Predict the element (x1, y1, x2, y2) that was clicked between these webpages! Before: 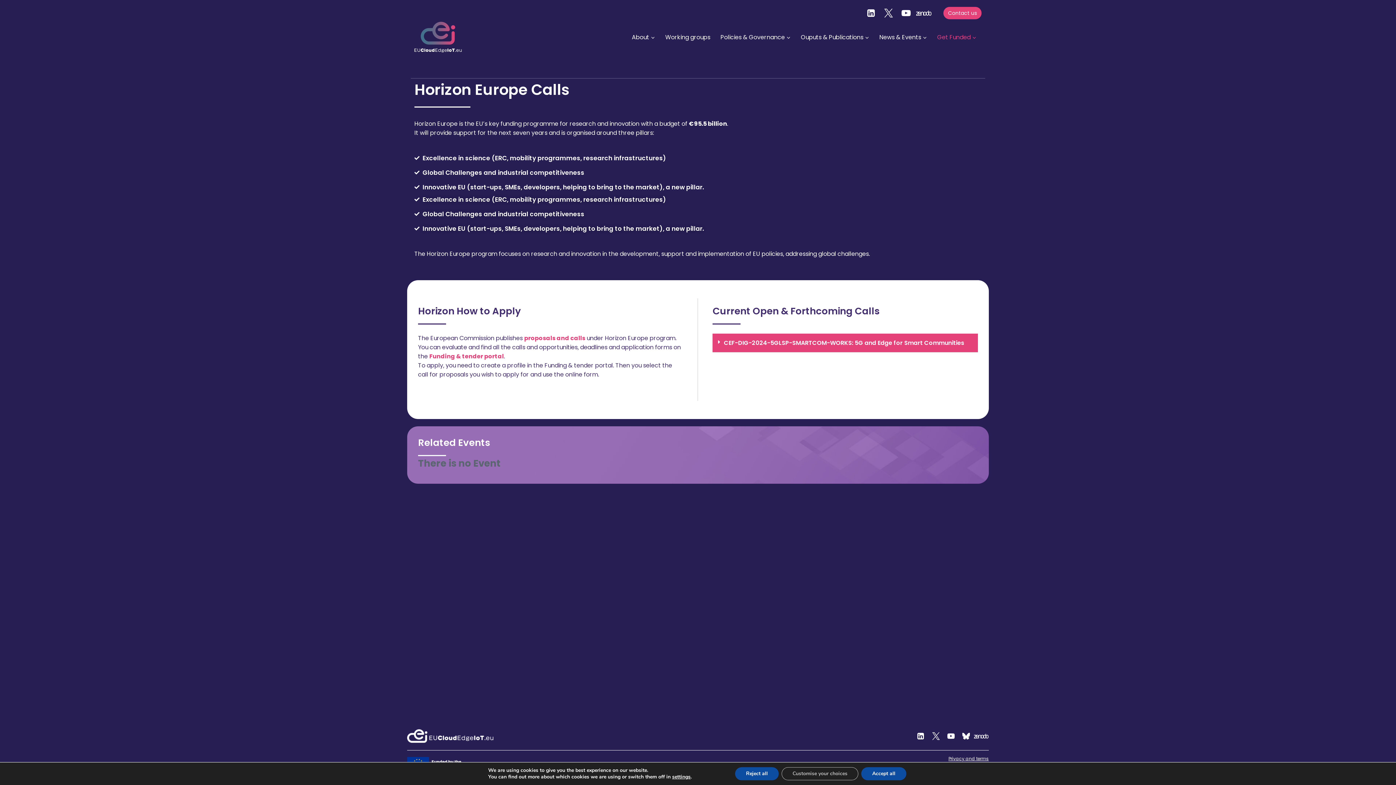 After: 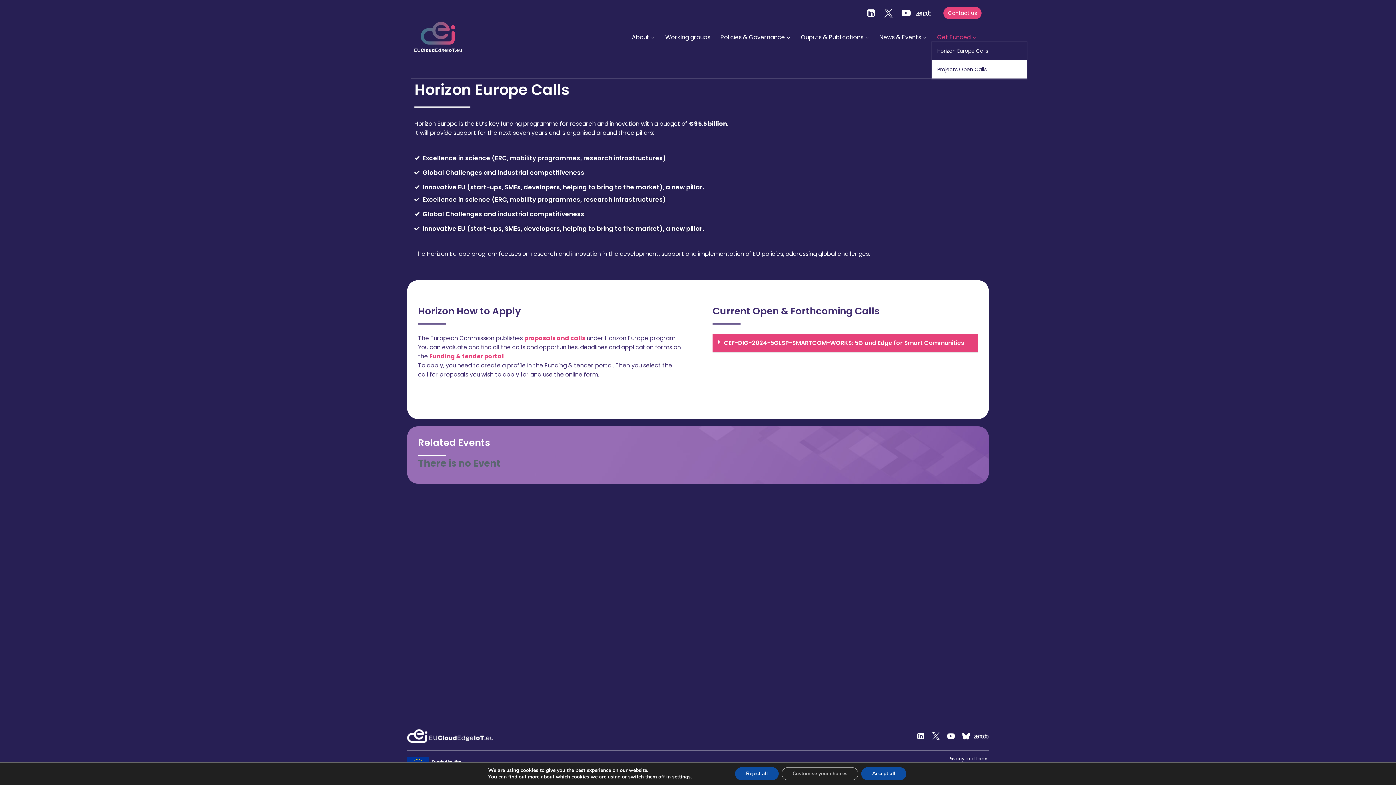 Action: label: Get Funded bbox: (932, 32, 981, 41)